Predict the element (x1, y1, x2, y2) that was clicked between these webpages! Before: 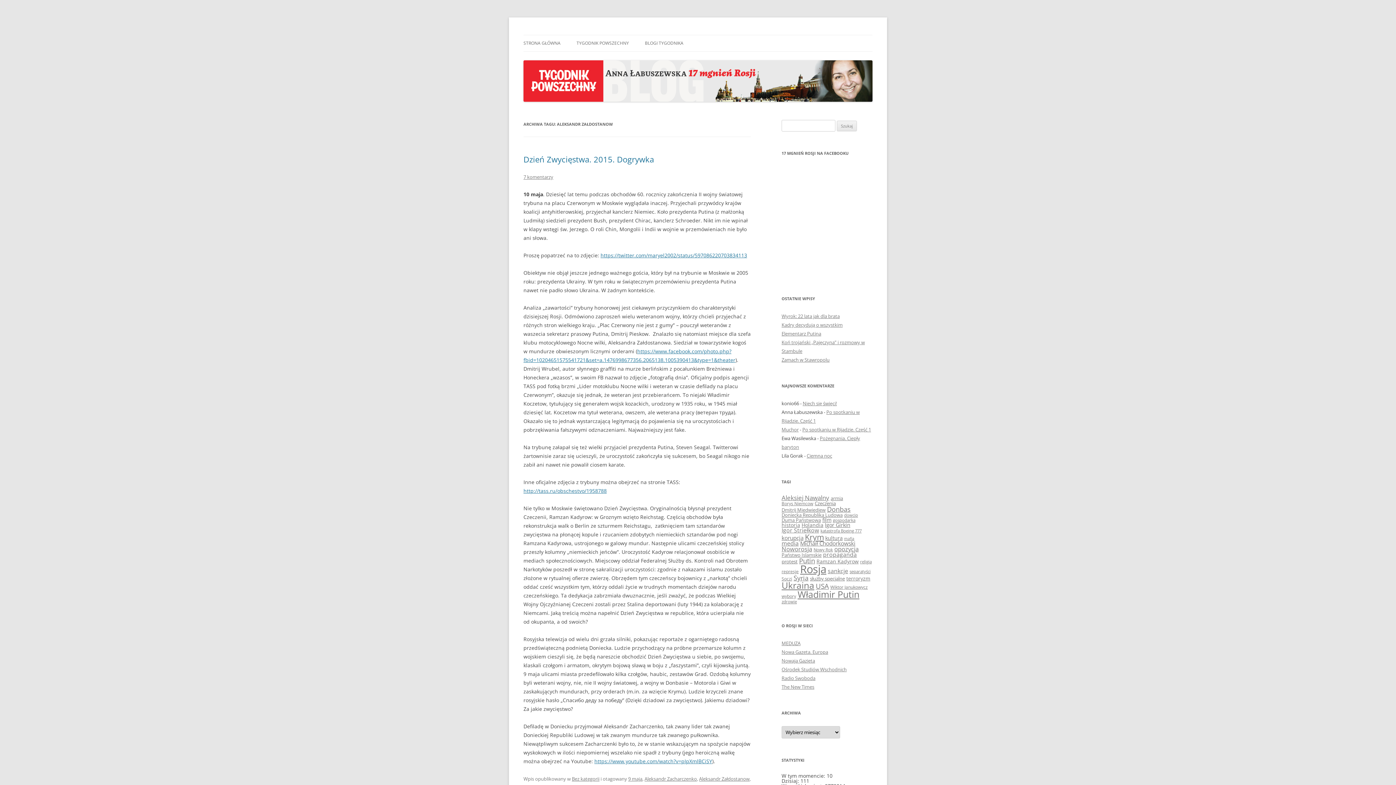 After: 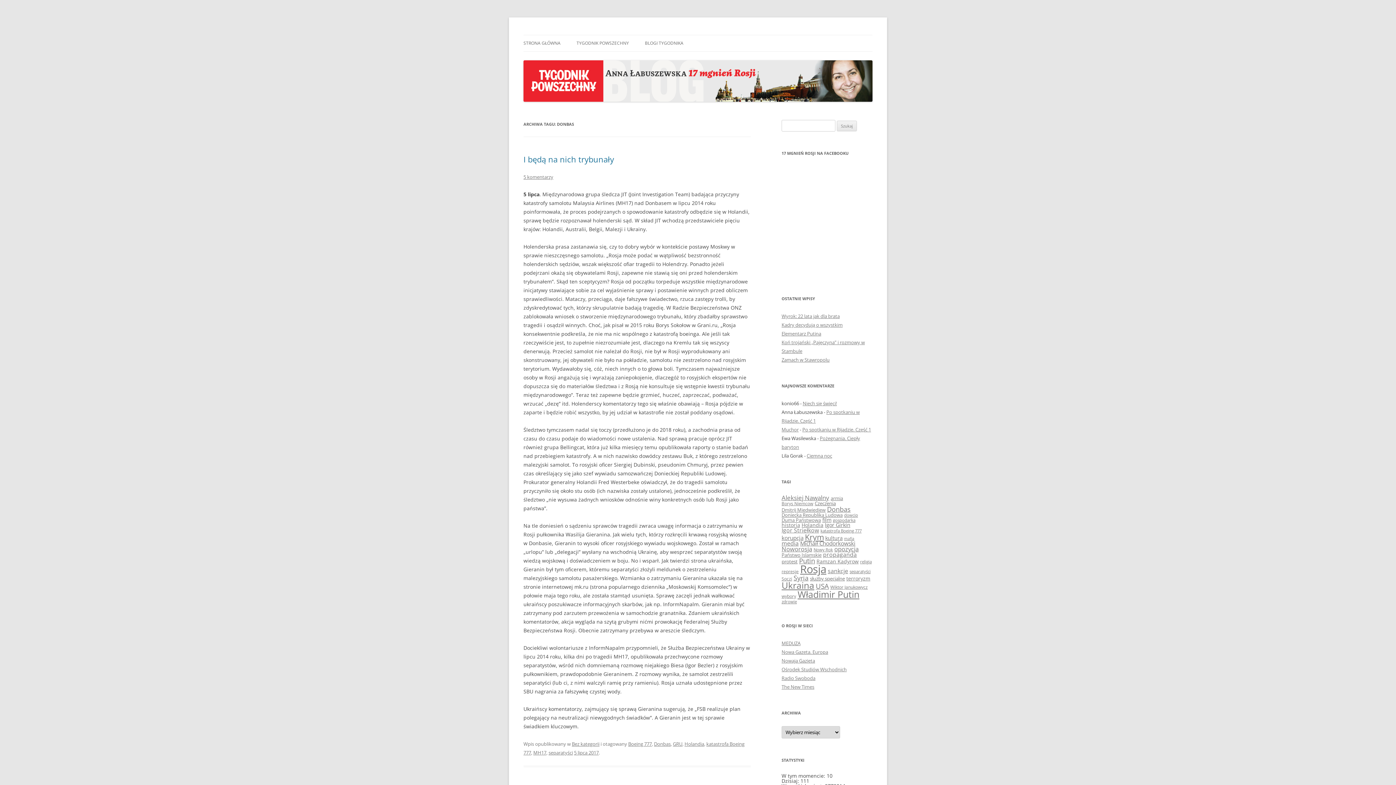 Action: label: Donbas (23 elementy) bbox: (827, 505, 850, 513)